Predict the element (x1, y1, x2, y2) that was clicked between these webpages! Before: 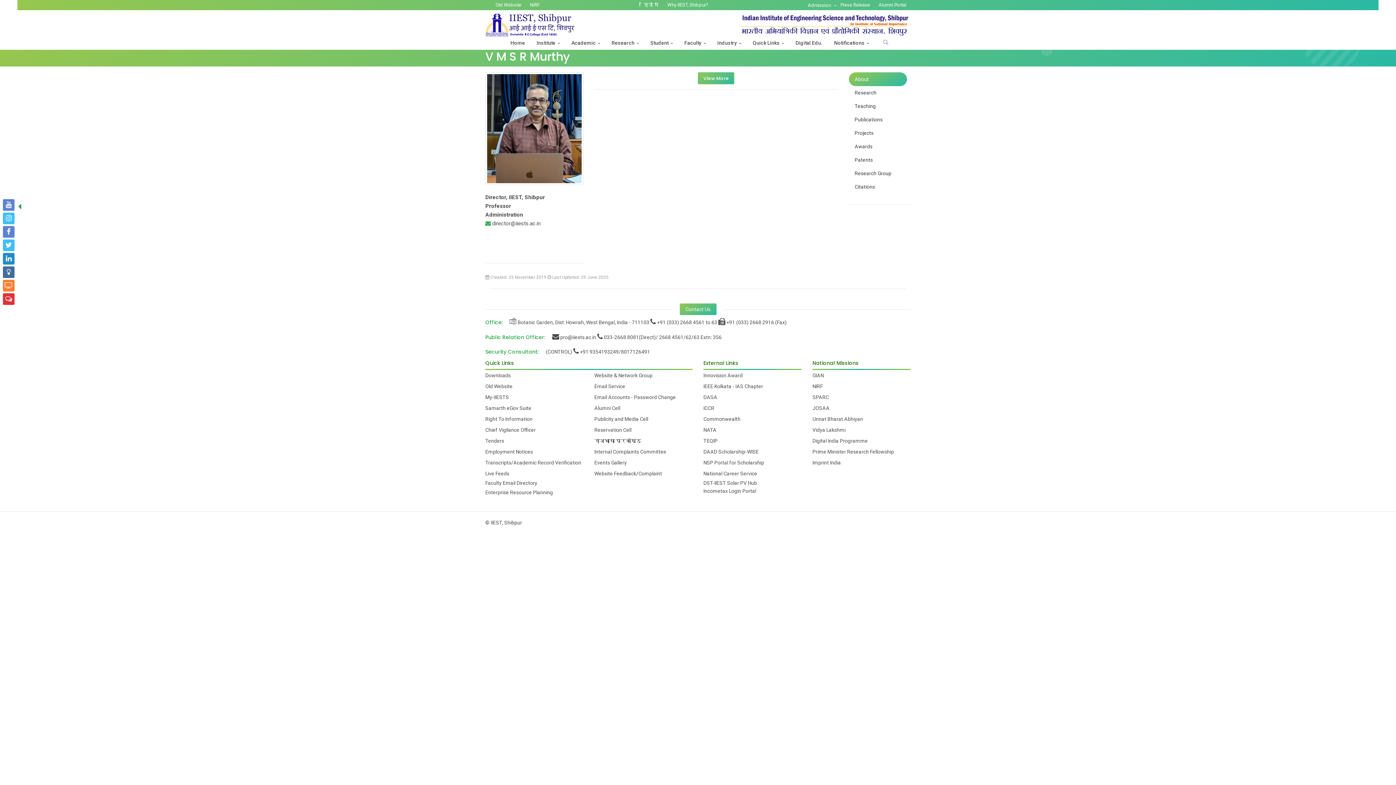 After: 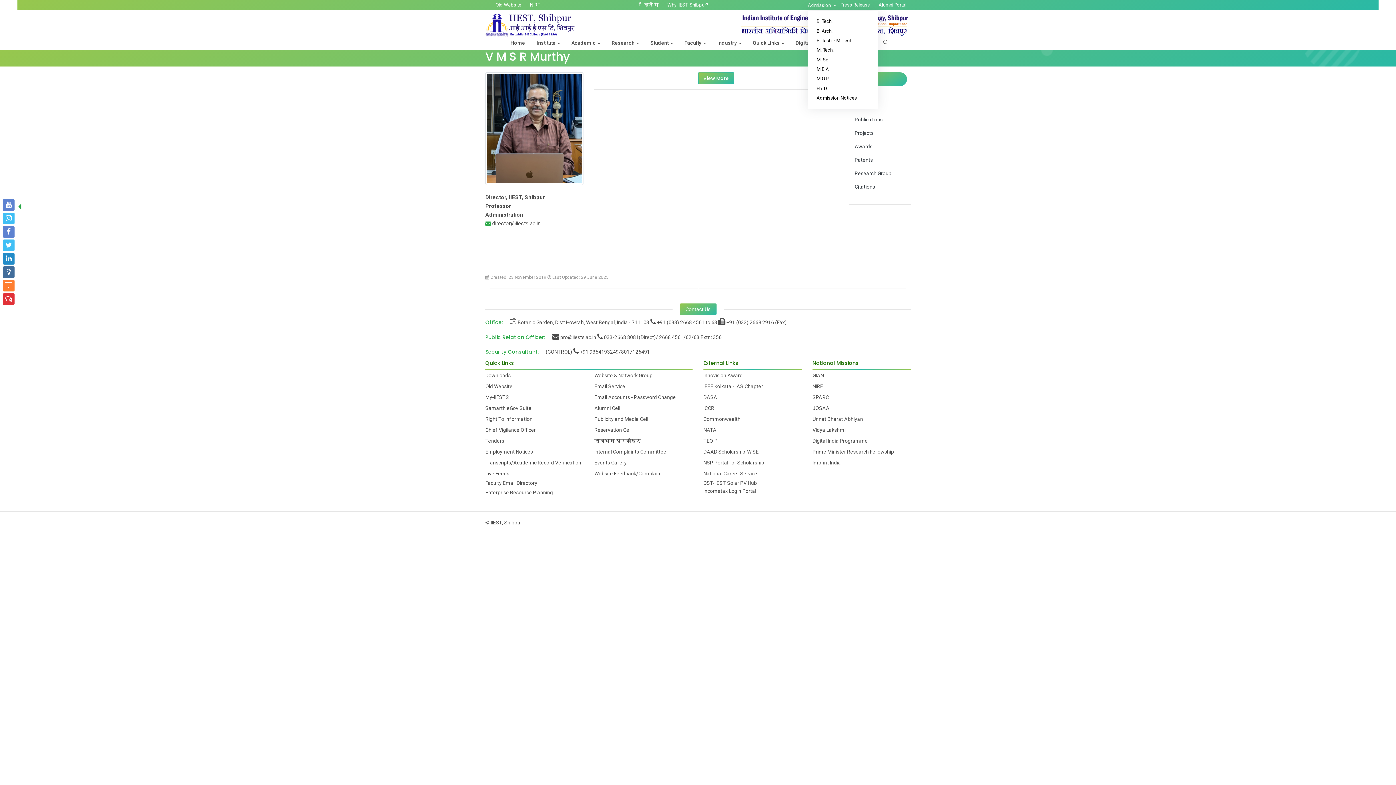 Action: label: Admission  bbox: (808, 2, 836, 8)